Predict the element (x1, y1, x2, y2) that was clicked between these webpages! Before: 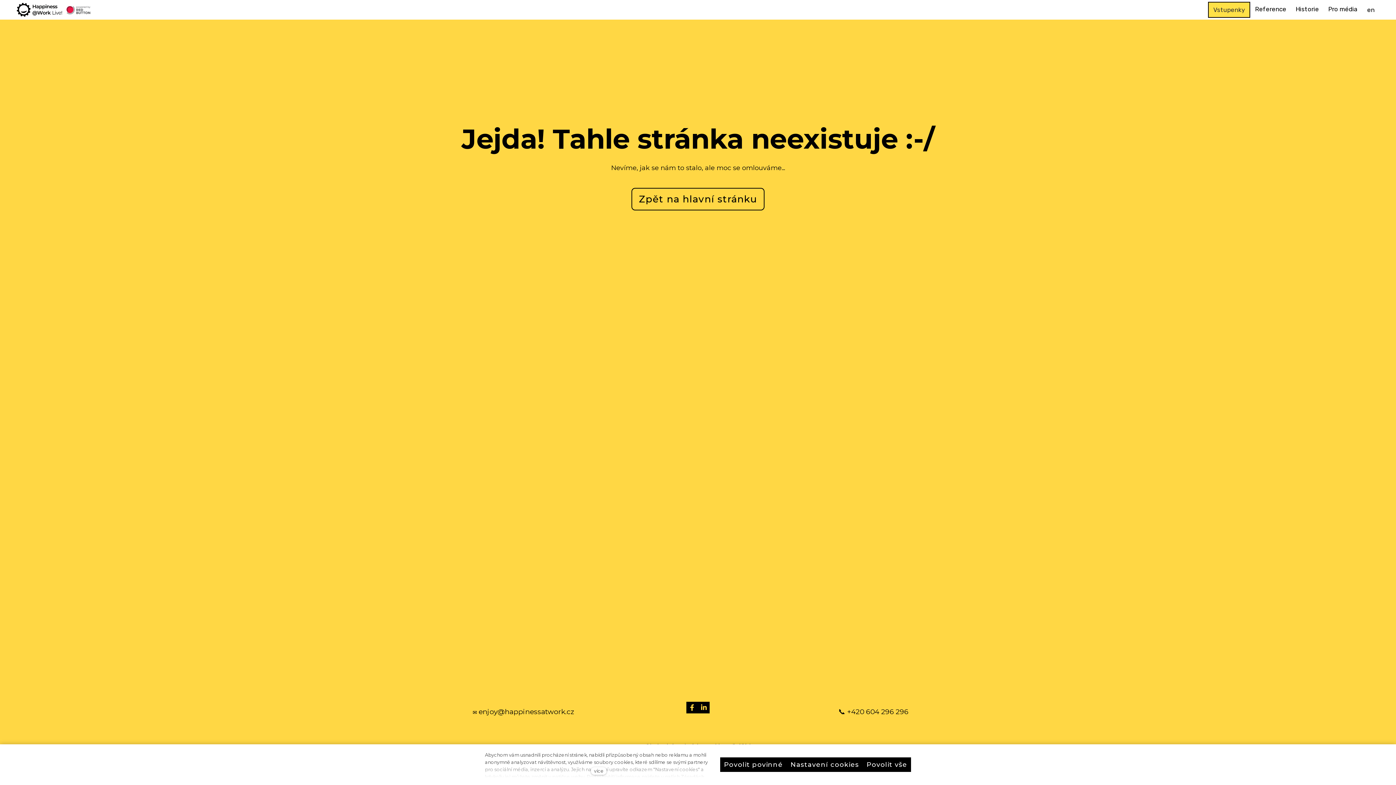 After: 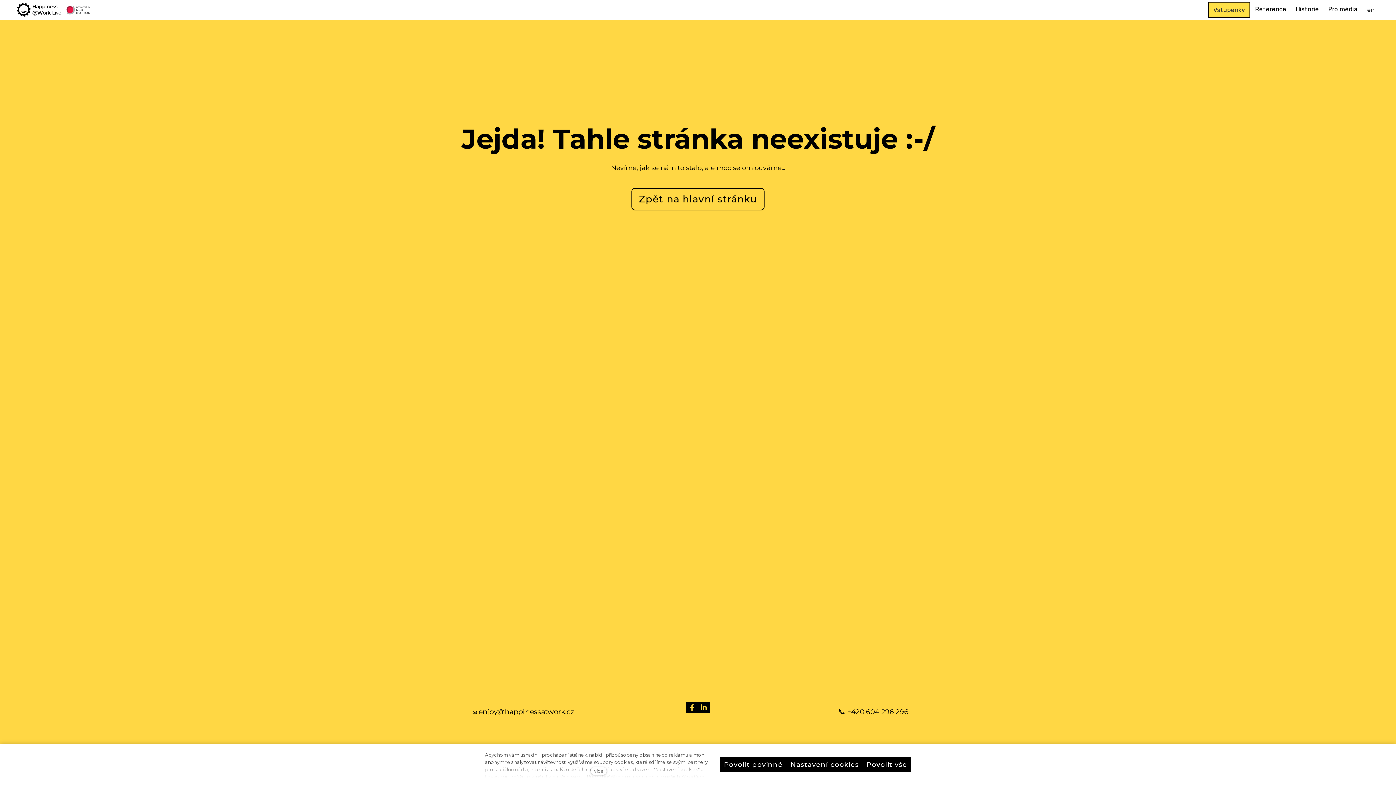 Action: label: Zpět na hlavní stránku bbox: (631, 187, 764, 210)